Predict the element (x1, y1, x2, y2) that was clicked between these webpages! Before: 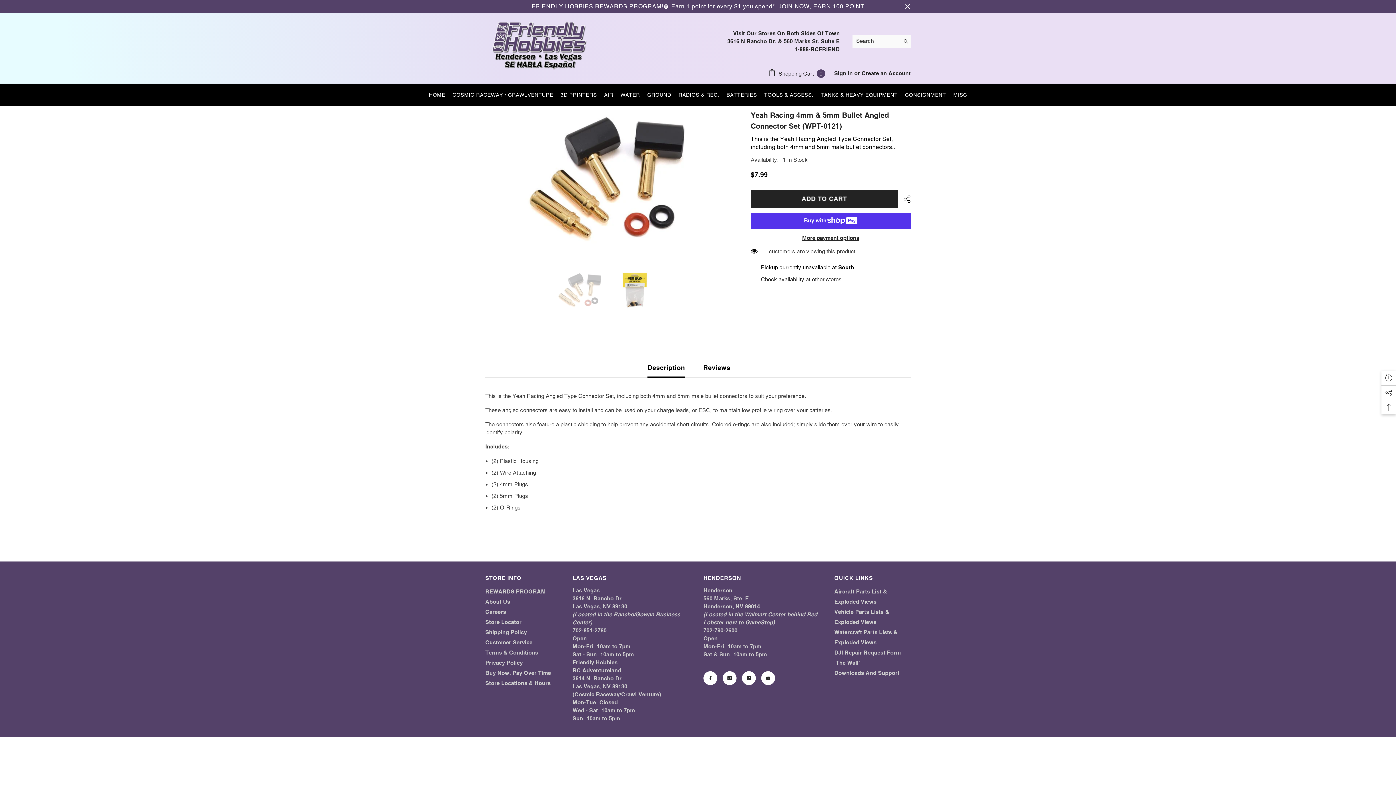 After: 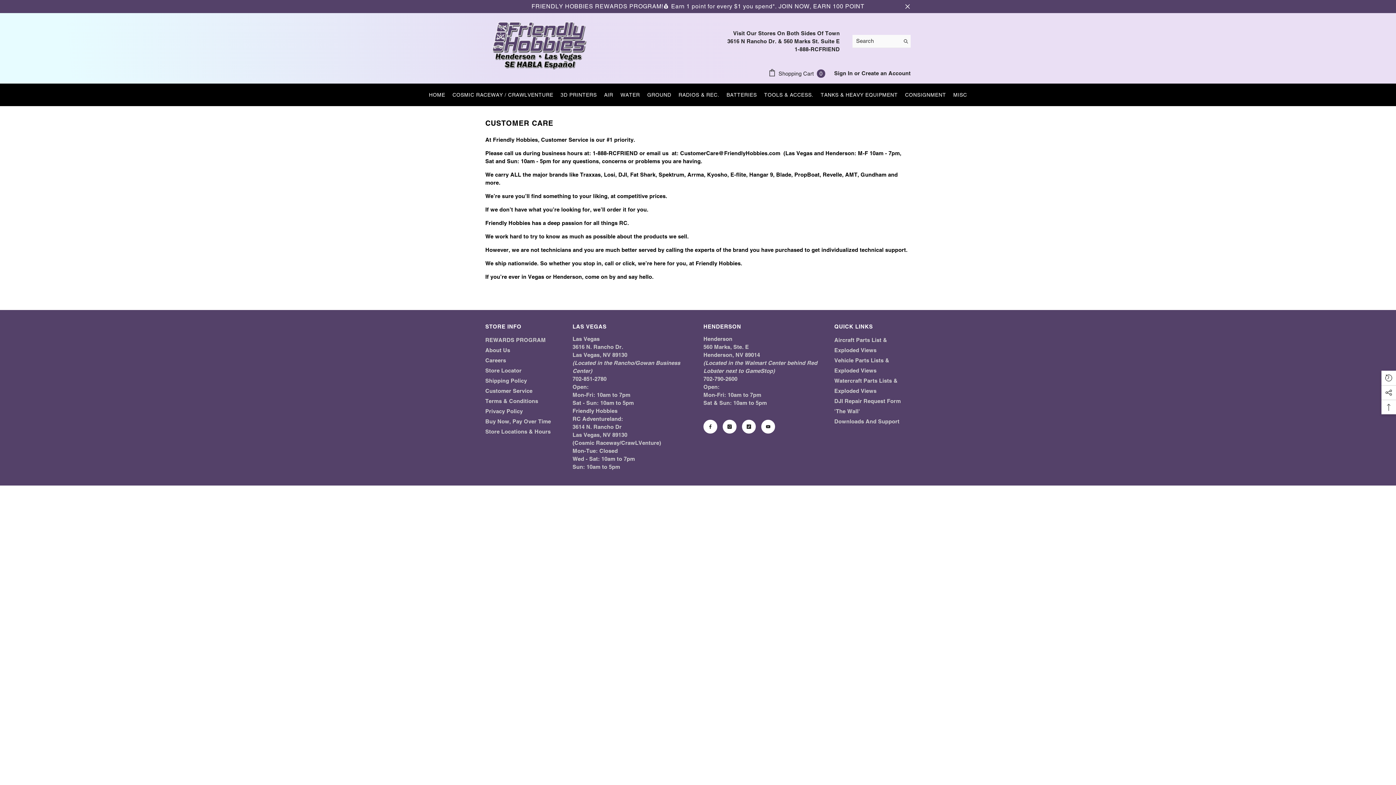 Action: bbox: (485, 637, 532, 647) label: Customer Service